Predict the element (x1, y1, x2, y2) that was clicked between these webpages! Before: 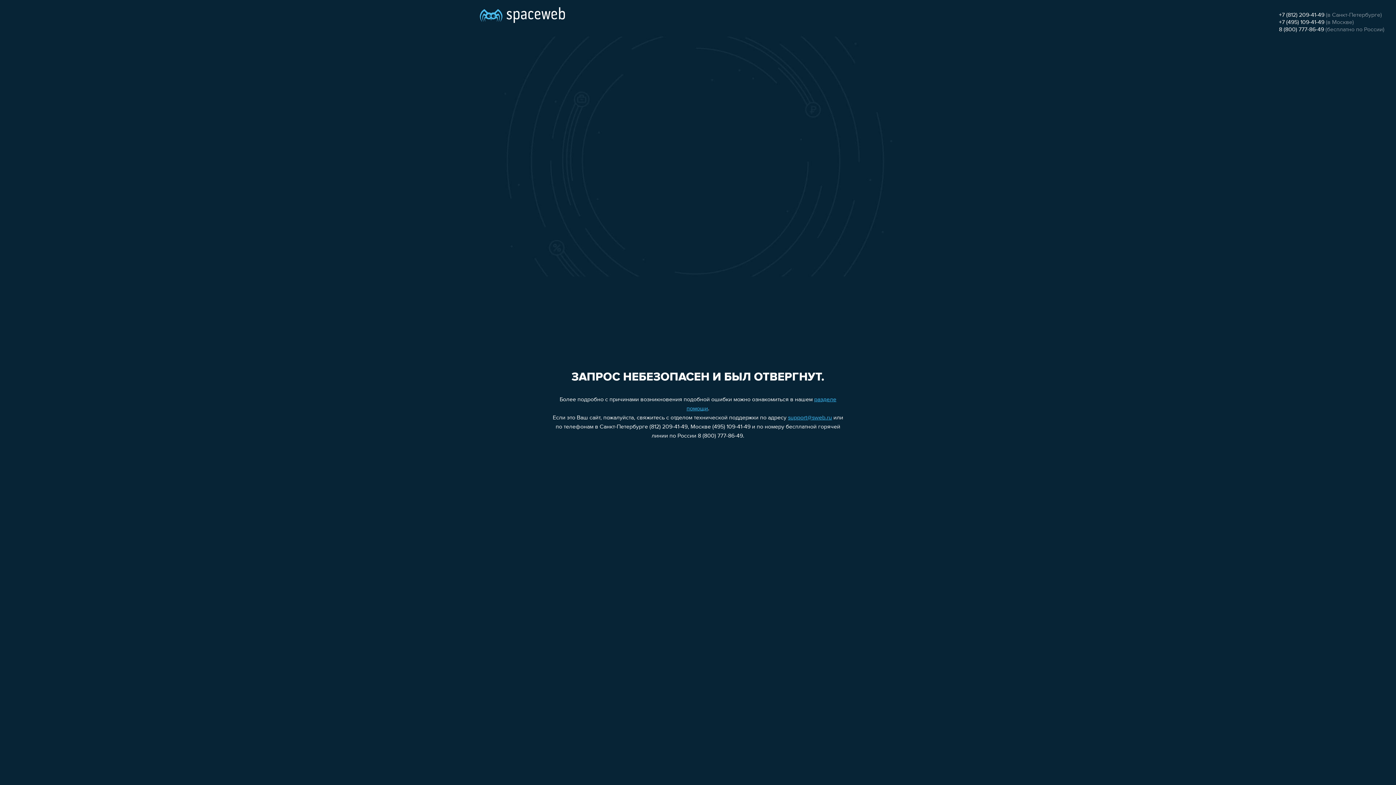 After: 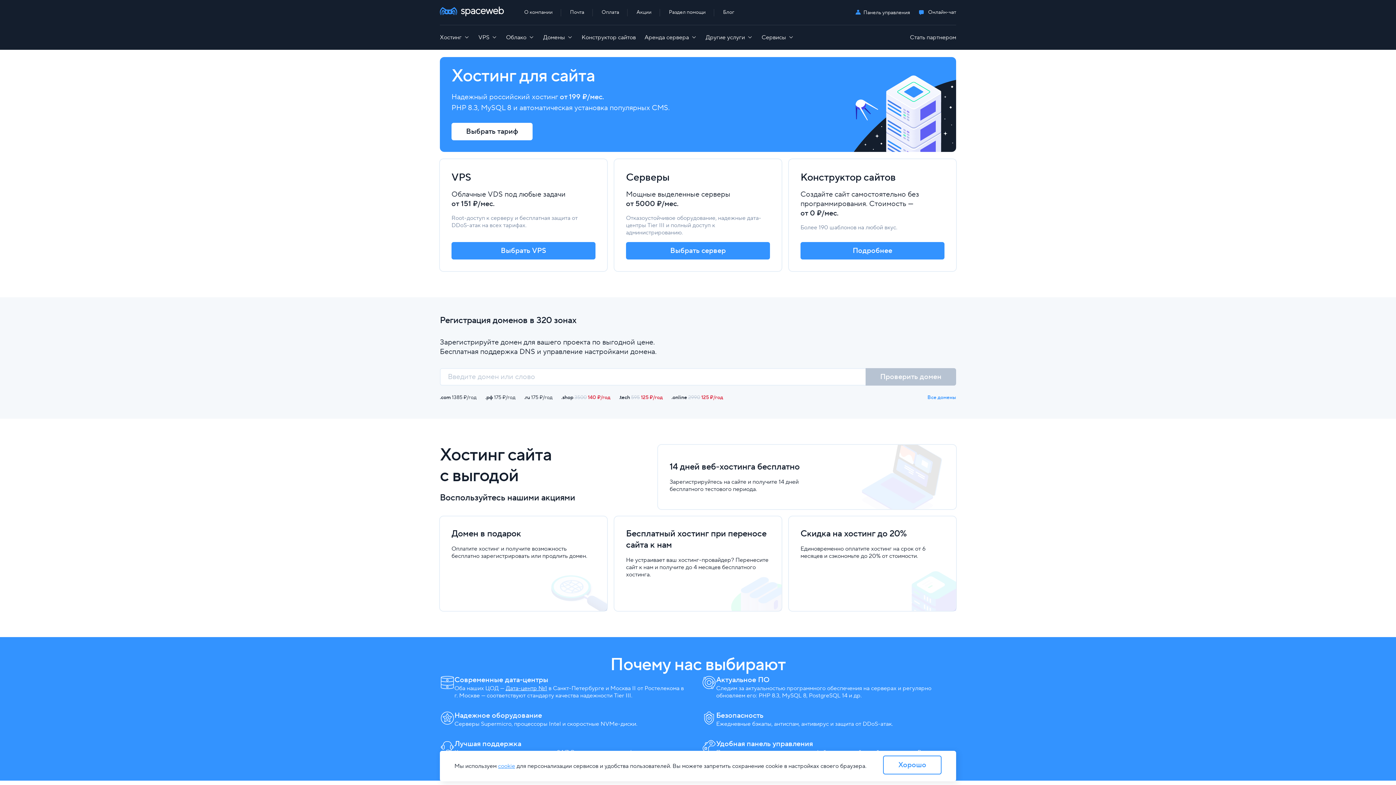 Action: bbox: (480, 0, 565, 25)